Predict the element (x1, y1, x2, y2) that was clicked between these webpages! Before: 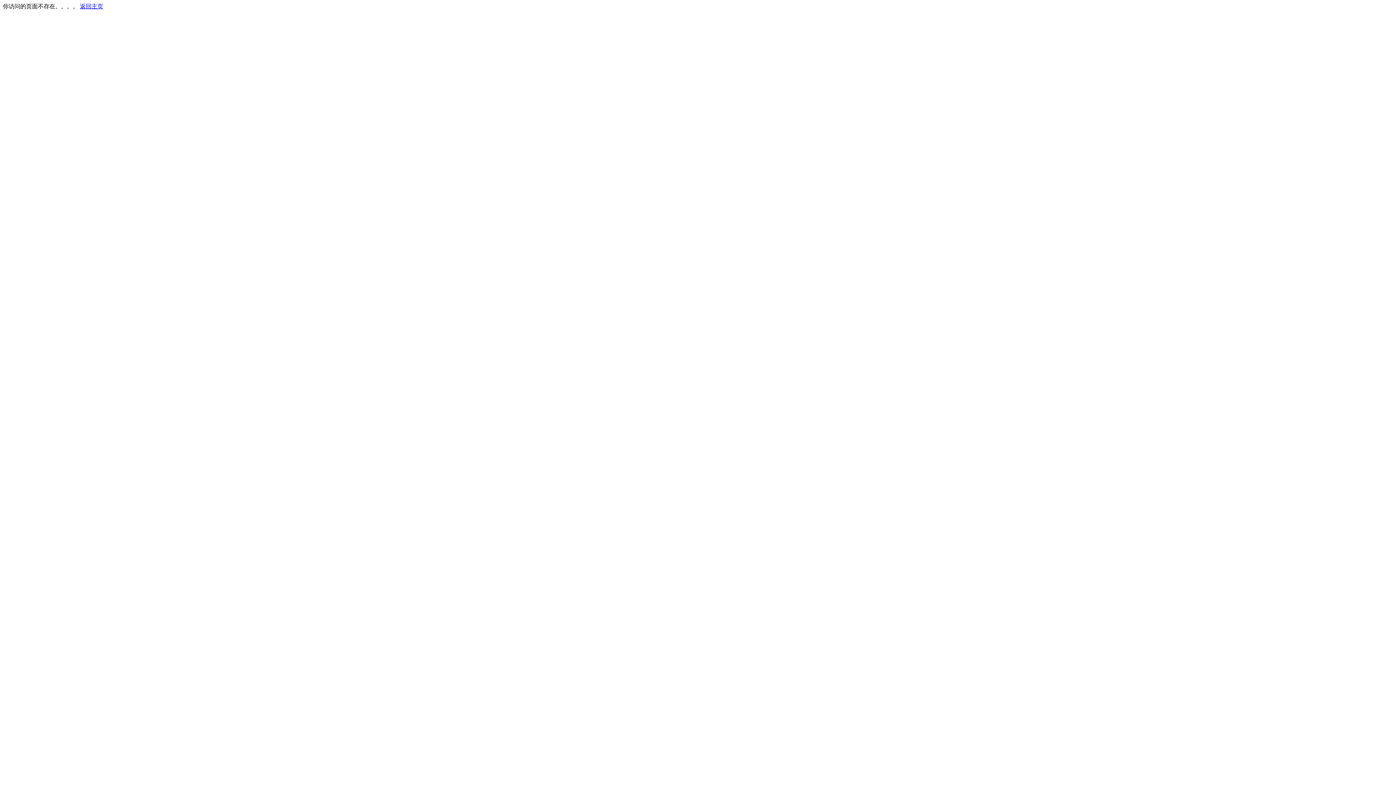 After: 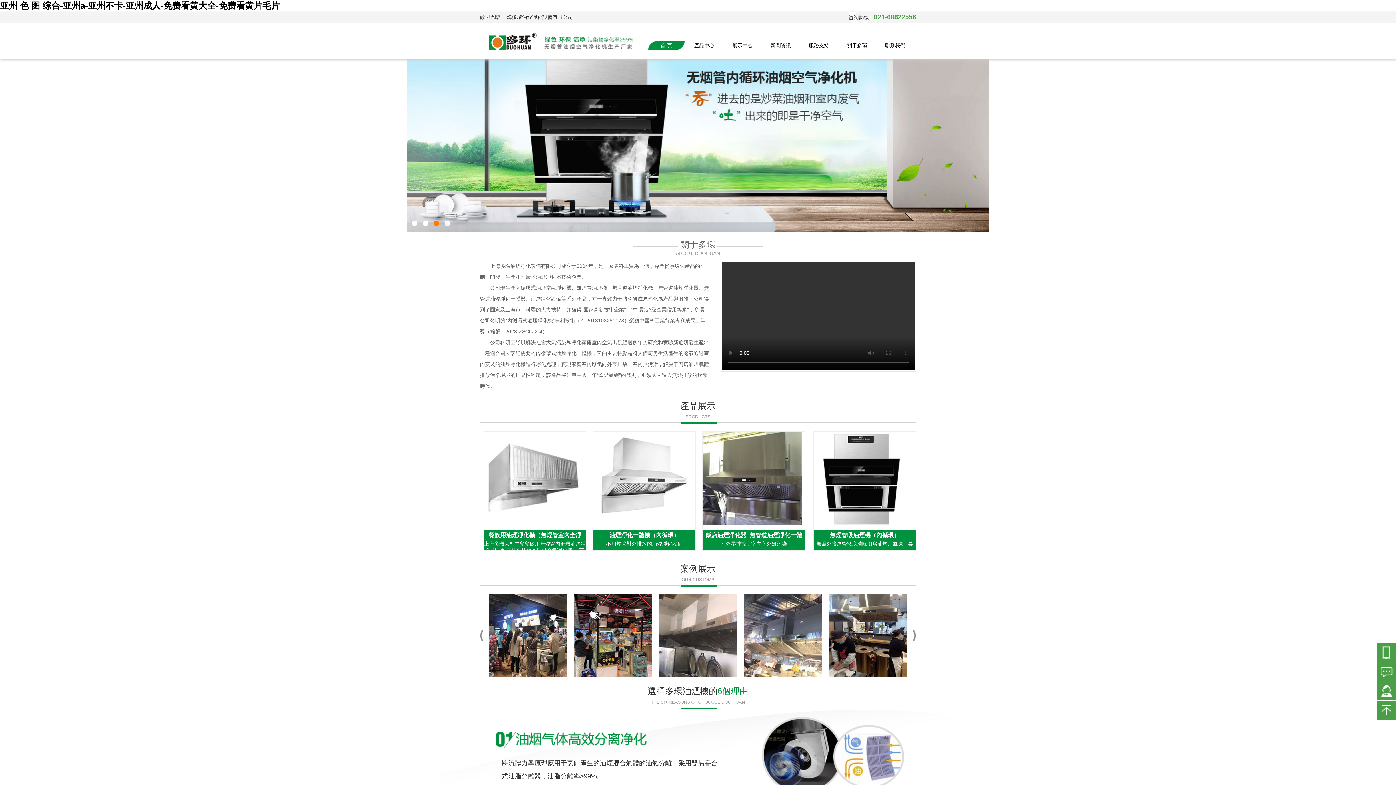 Action: bbox: (80, 3, 103, 9) label: 返回主页